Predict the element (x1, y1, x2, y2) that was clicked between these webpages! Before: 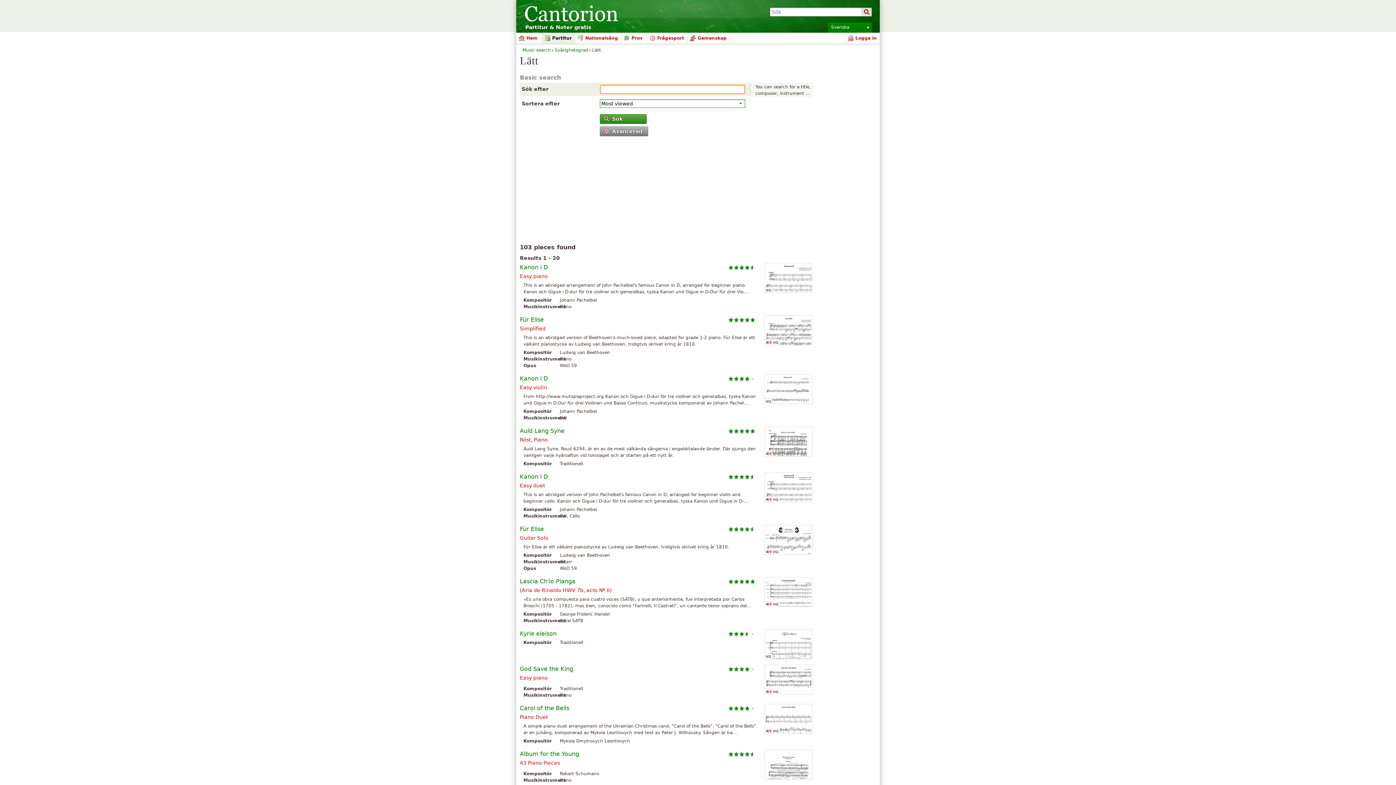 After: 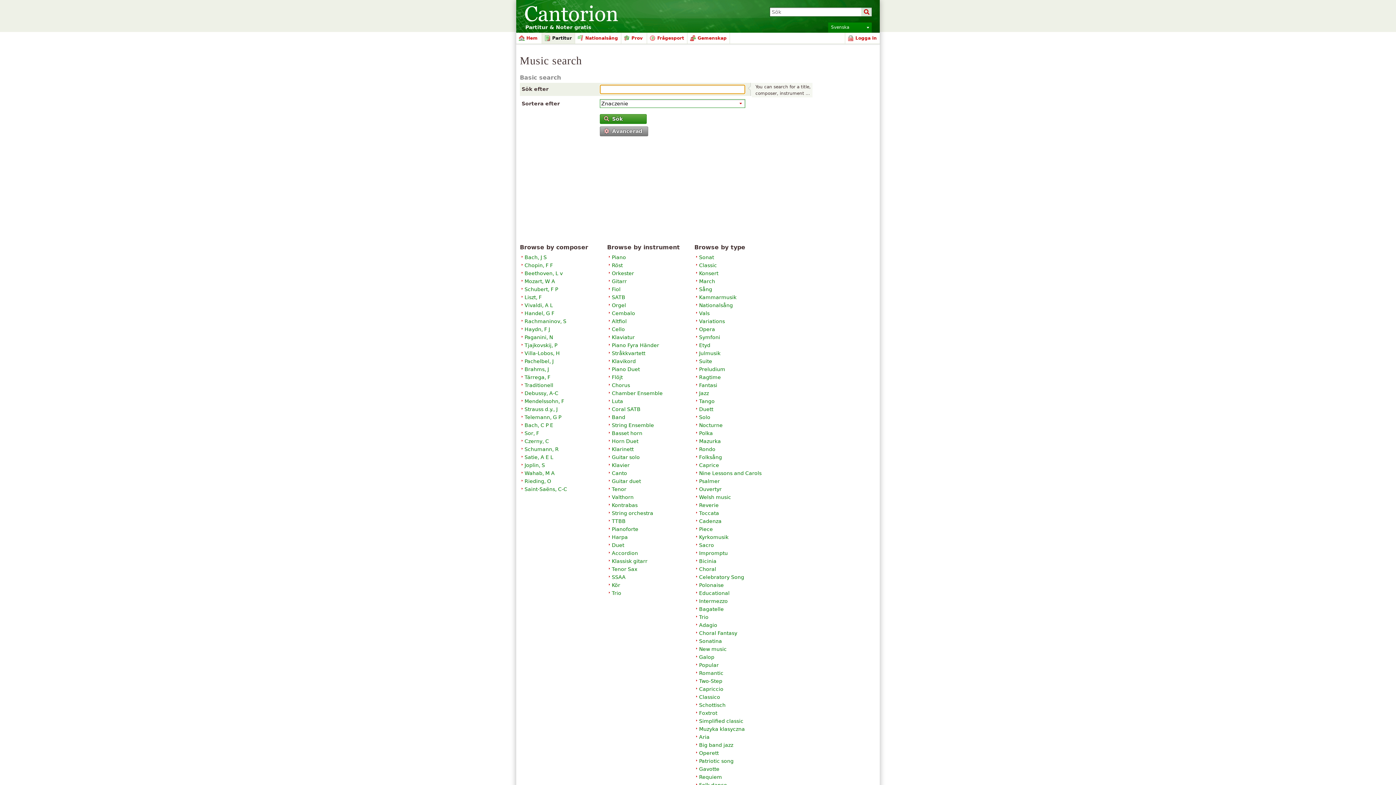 Action: label: Svårighetsgrad bbox: (554, 47, 588, 52)